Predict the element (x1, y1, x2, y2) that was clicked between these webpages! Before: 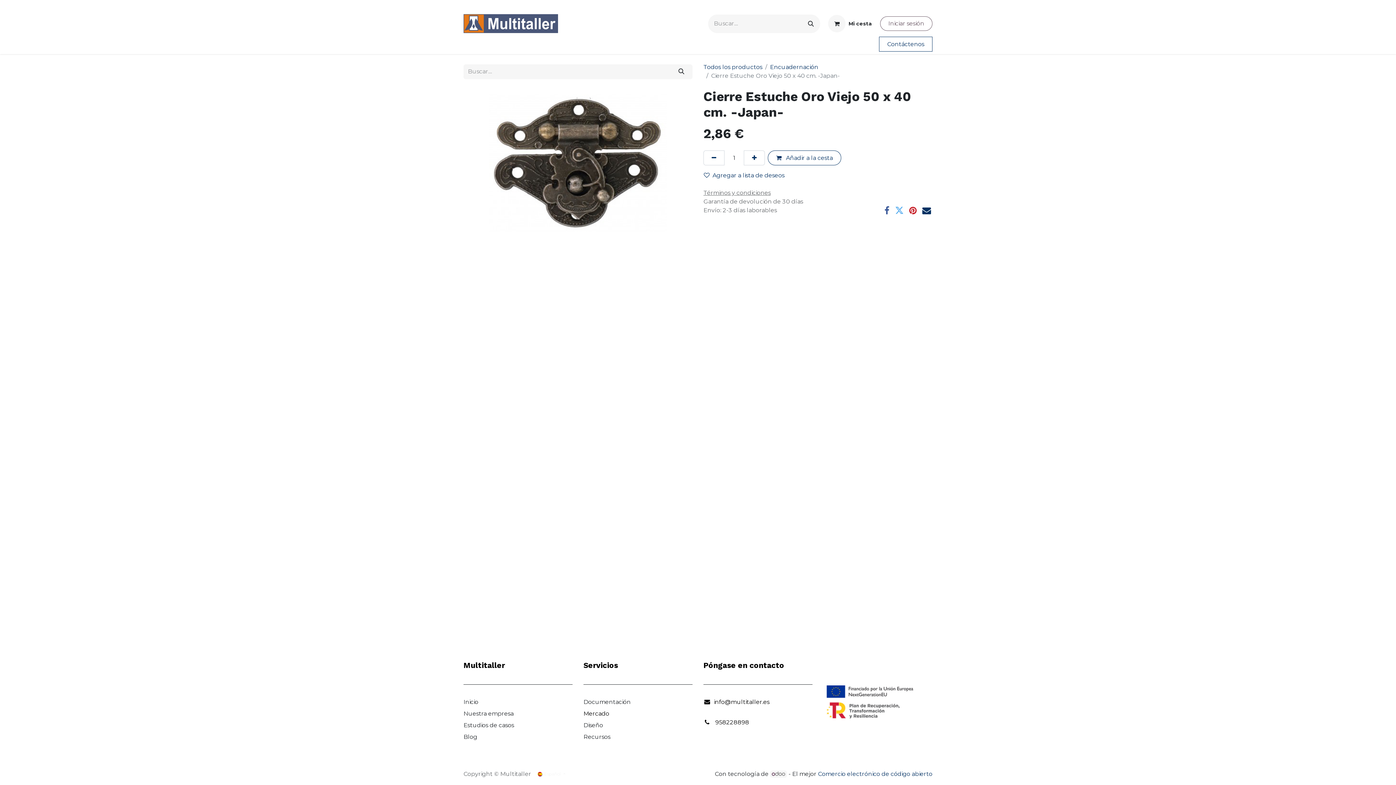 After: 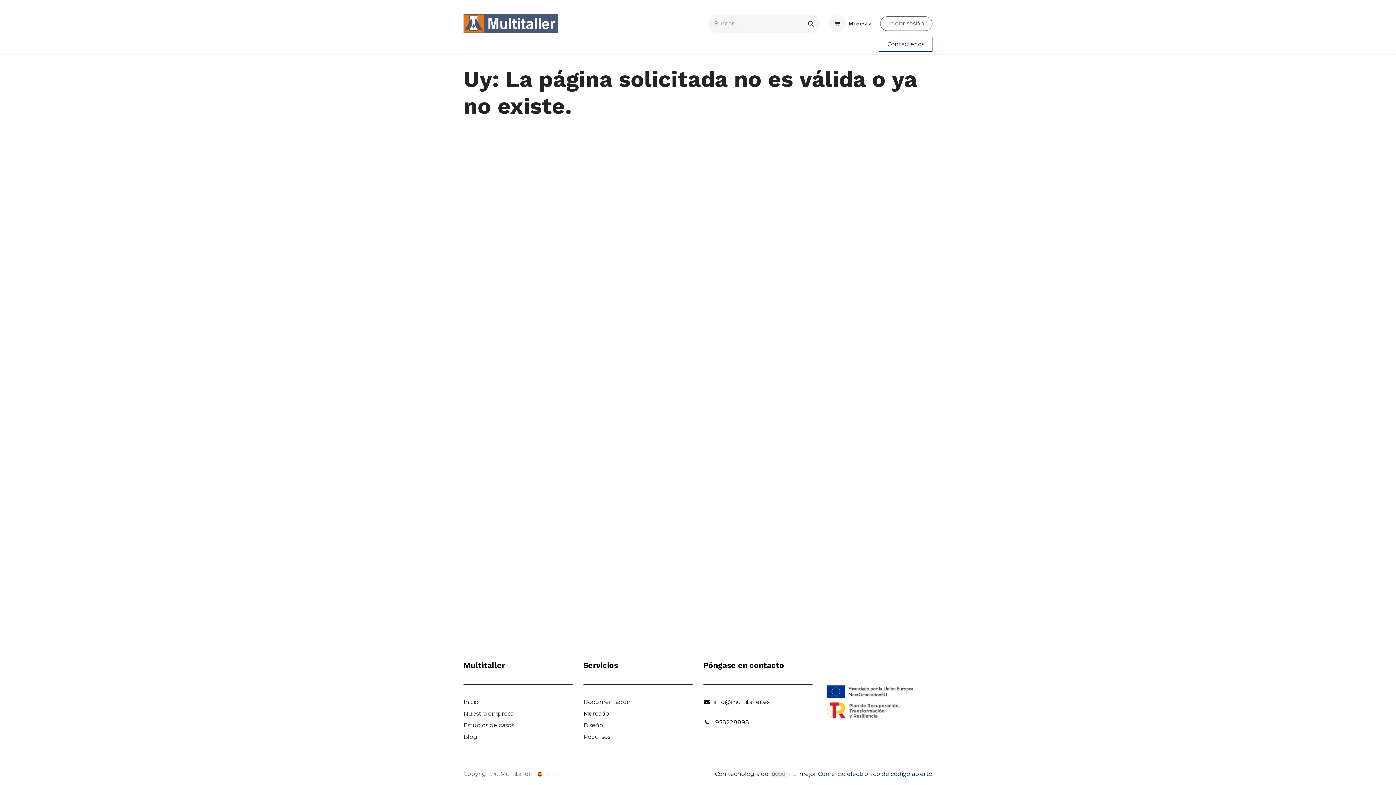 Action: label: Términos y condiciones bbox: (703, 189, 770, 196)